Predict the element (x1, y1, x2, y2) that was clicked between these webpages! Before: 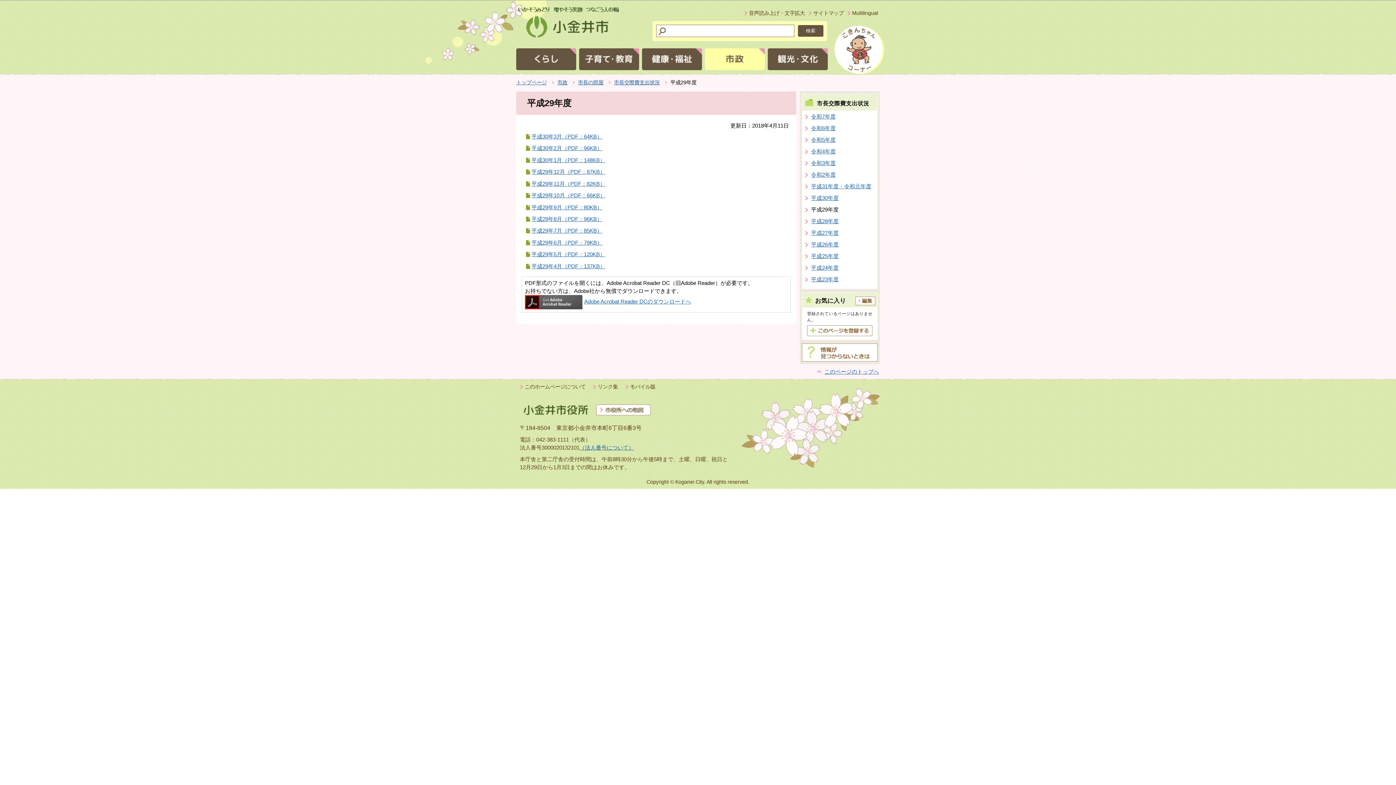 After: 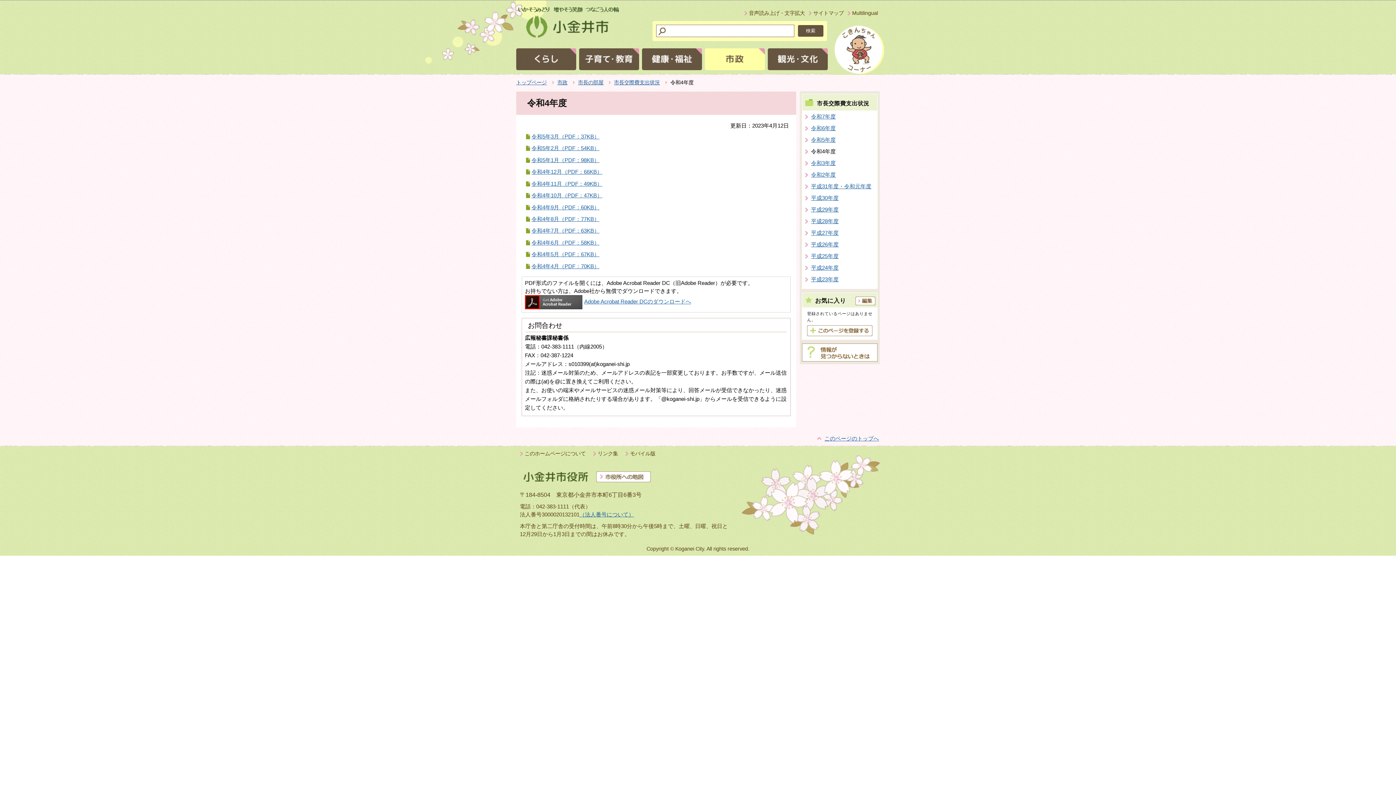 Action: bbox: (802, 145, 877, 157) label: 令和4年度